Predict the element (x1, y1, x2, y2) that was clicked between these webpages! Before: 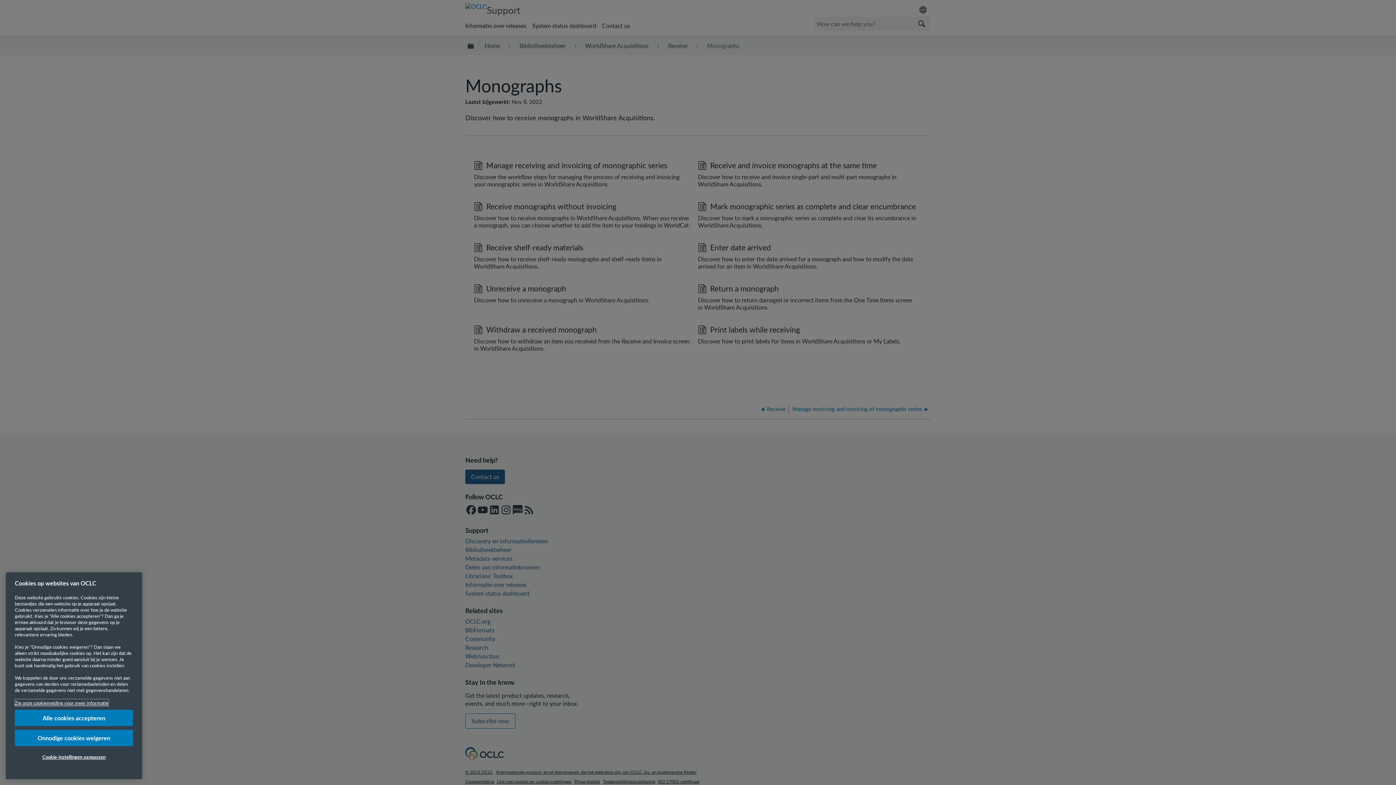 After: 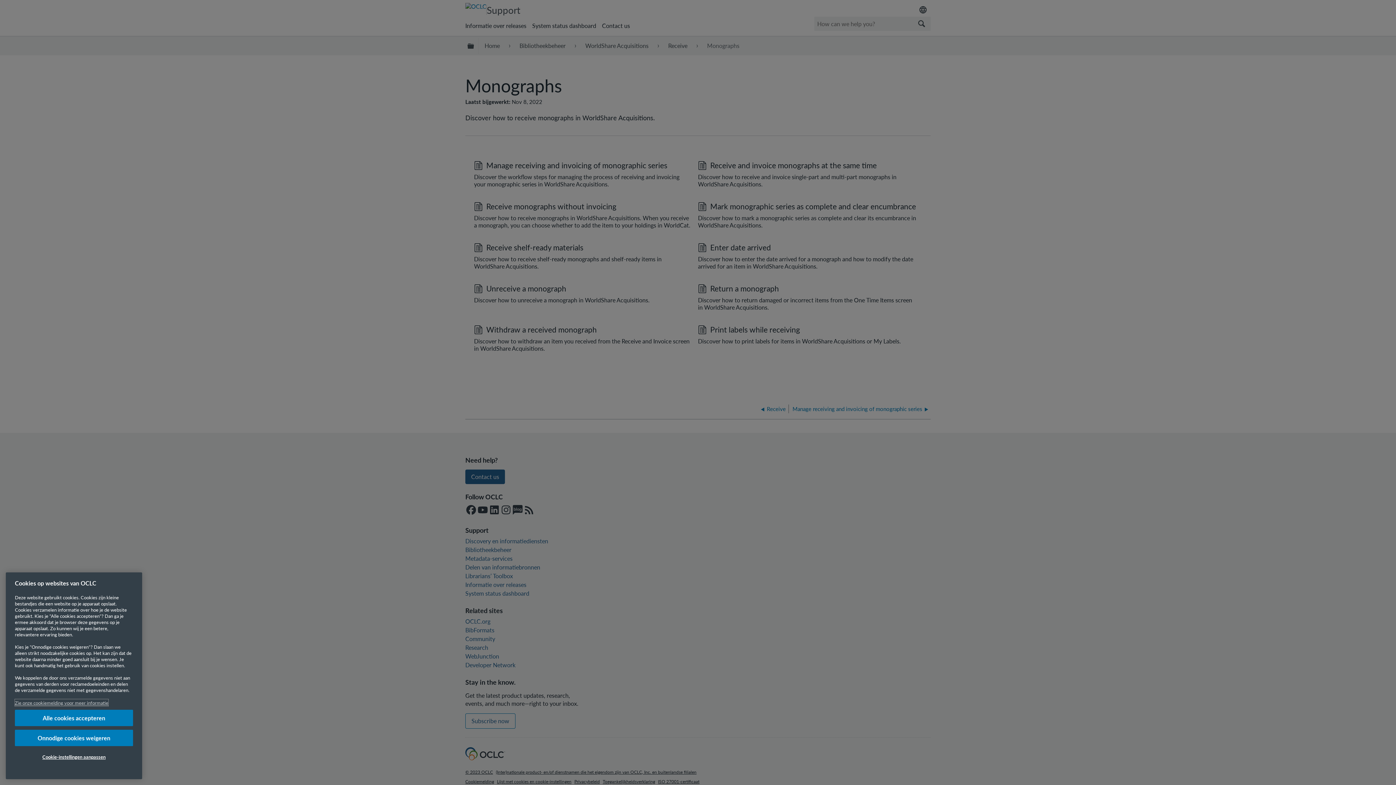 Action: label: Meer informatie over uw privacy, opent in een nieuw tabblad bbox: (14, 705, 108, 712)